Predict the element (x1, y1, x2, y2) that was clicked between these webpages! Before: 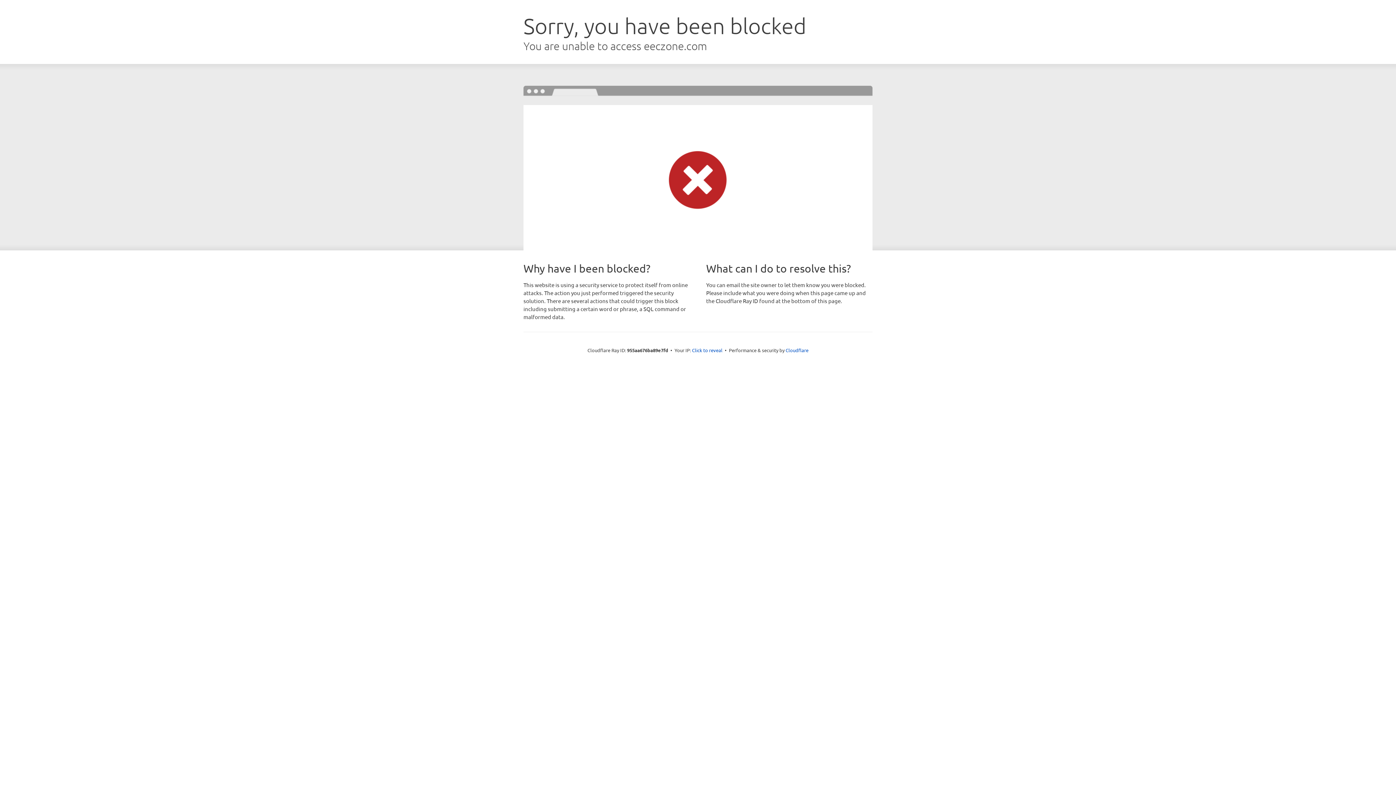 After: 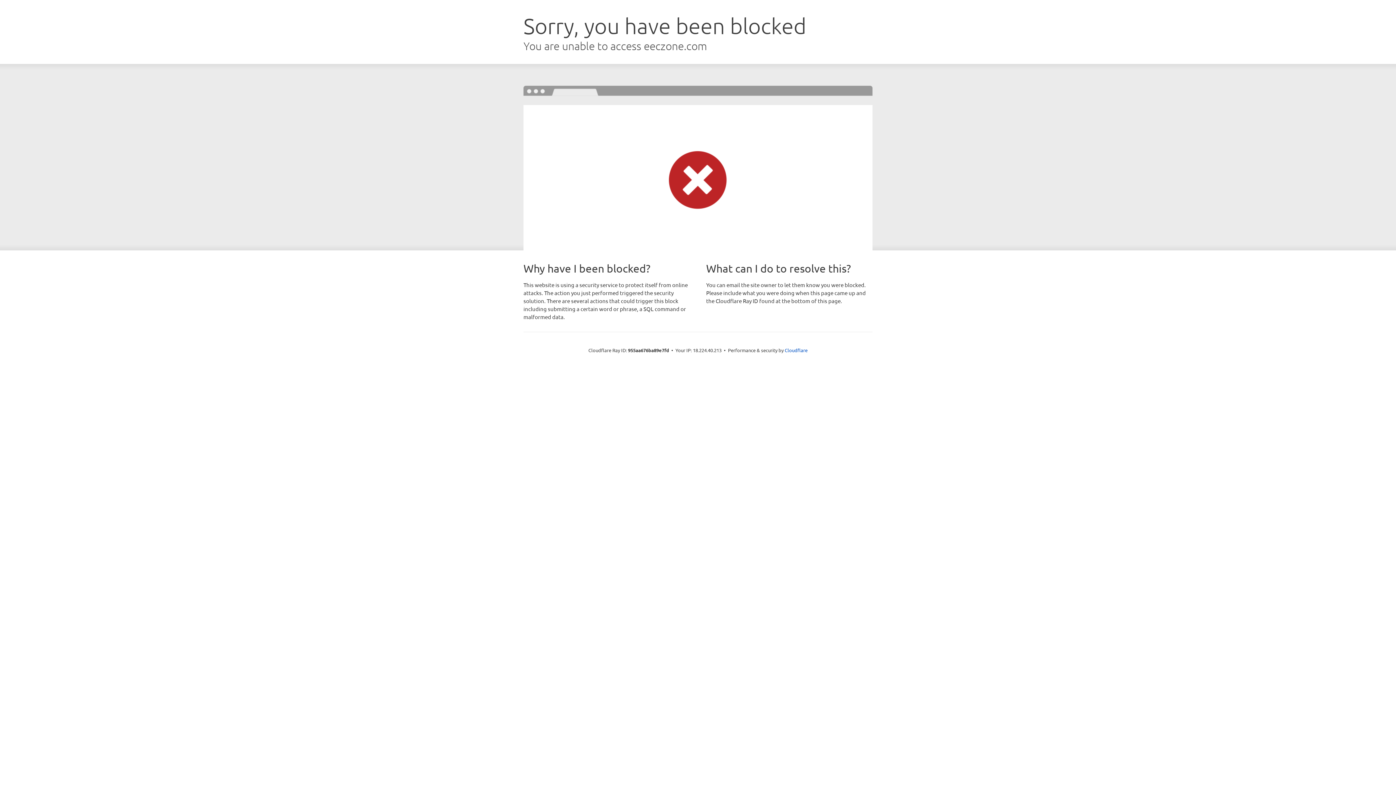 Action: label: Click to reveal bbox: (692, 346, 722, 353)